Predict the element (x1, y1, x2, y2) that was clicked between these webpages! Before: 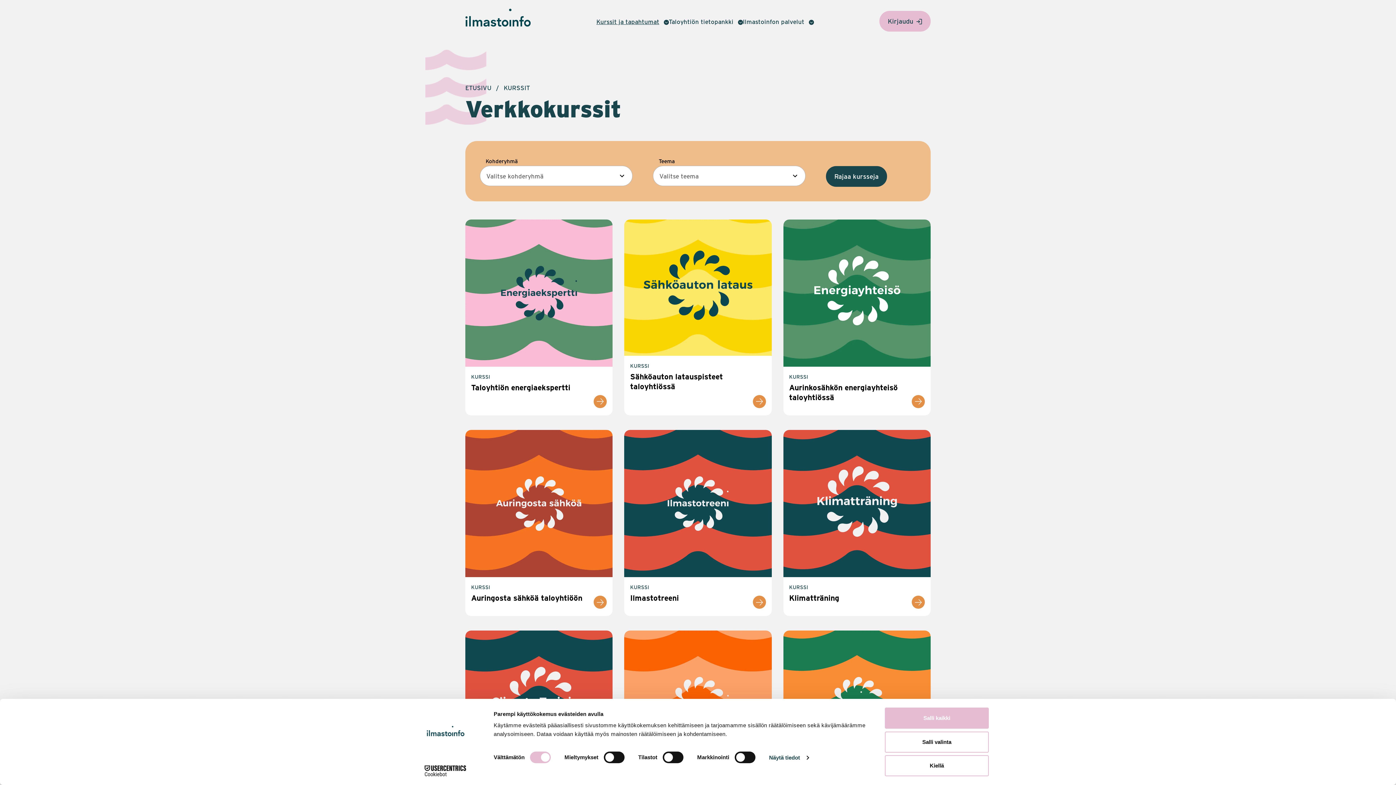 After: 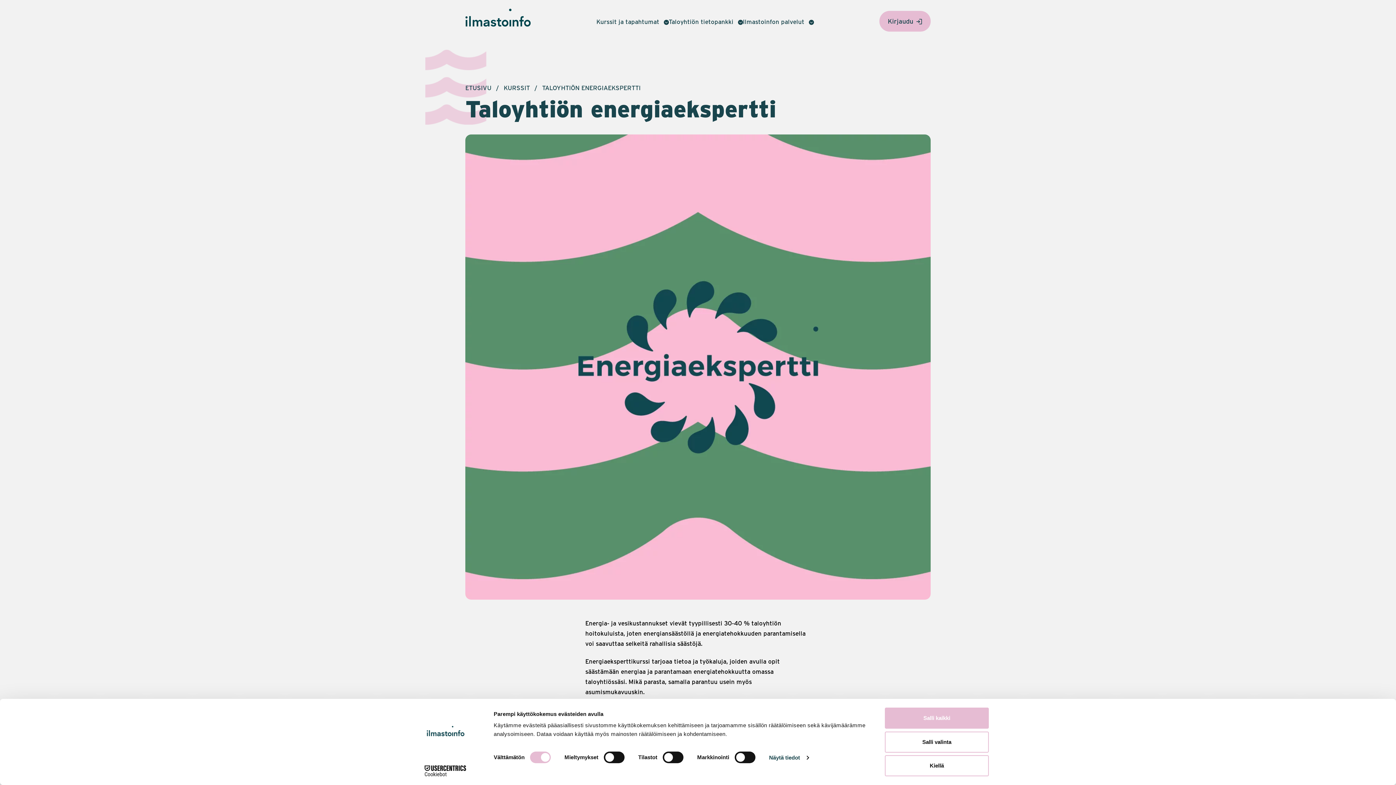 Action: bbox: (593, 395, 607, 408)